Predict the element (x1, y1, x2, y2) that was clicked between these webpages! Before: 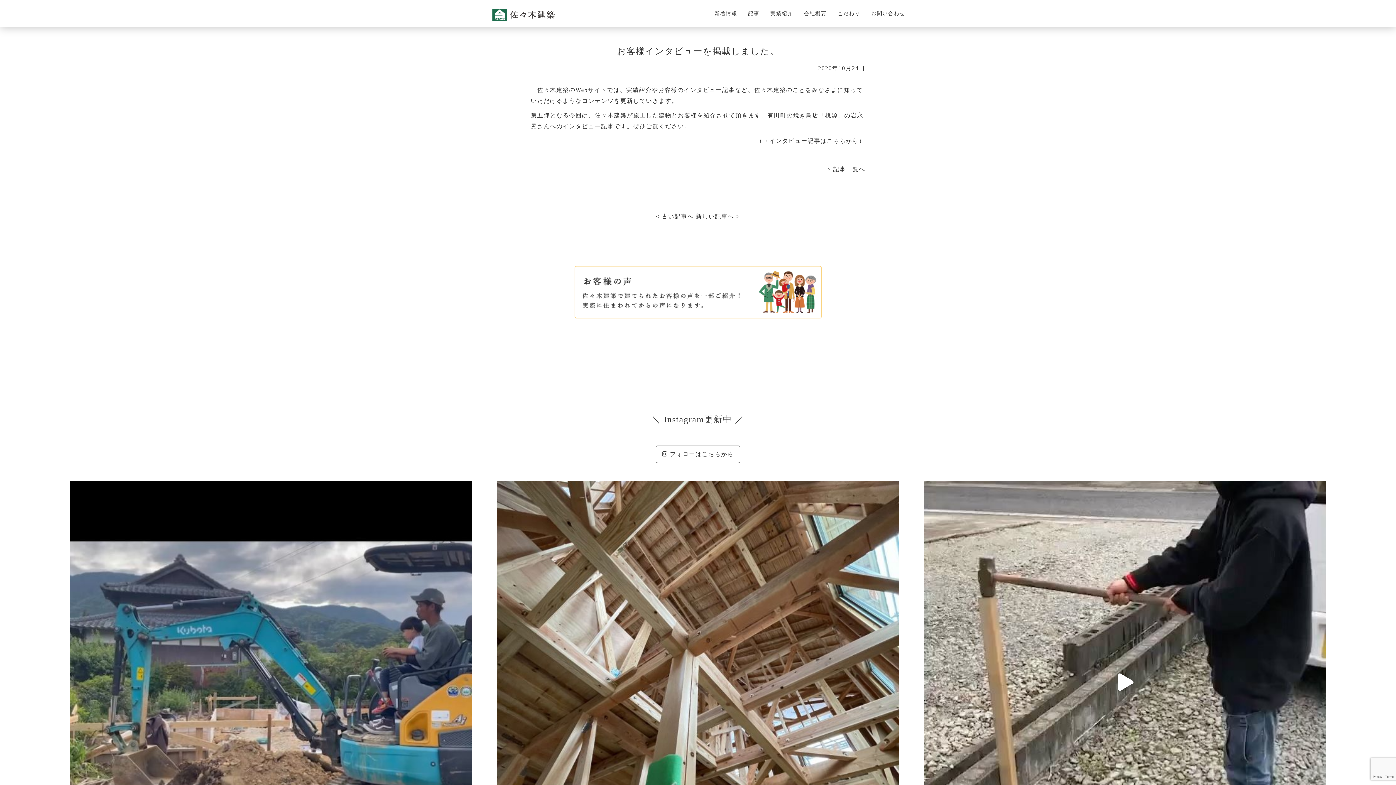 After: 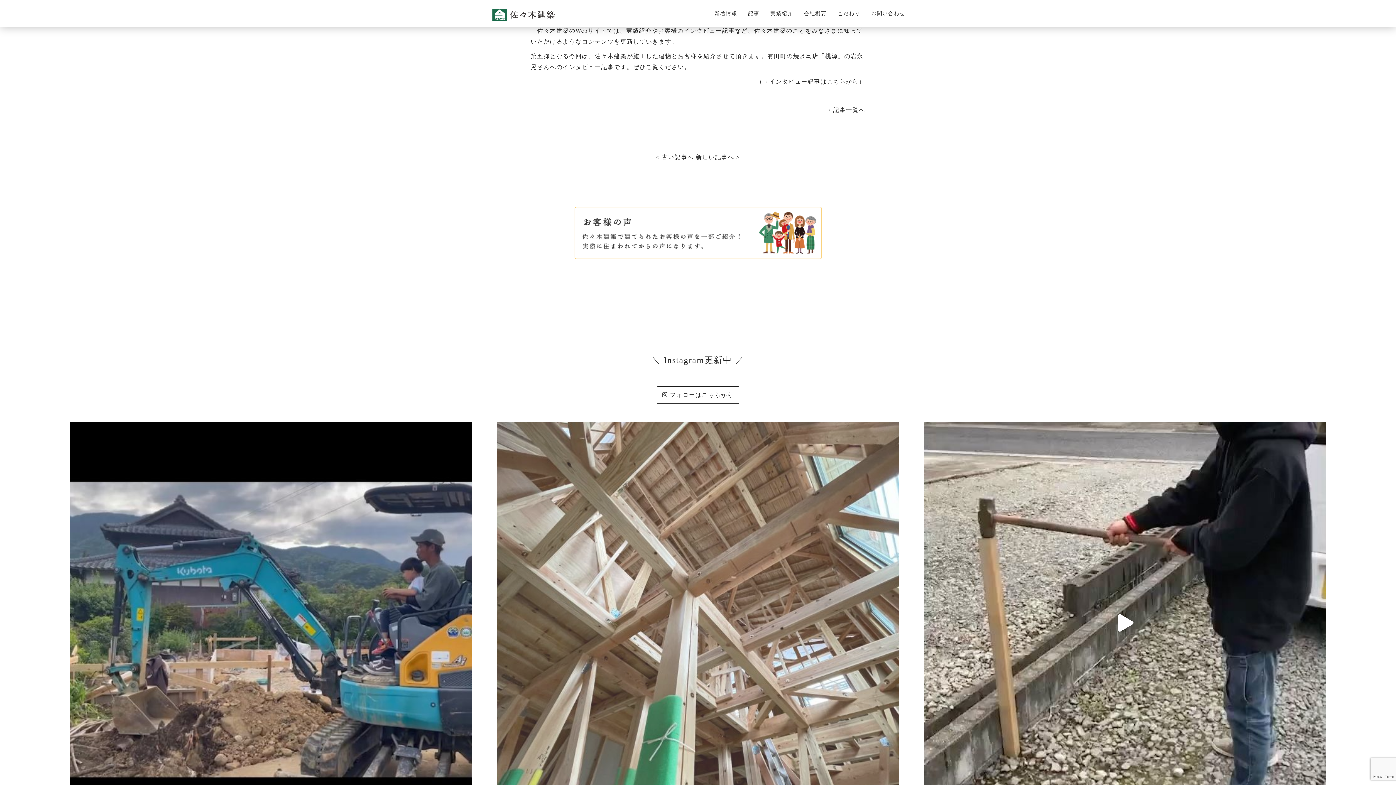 Action: bbox: (497, 481, 899, 883)